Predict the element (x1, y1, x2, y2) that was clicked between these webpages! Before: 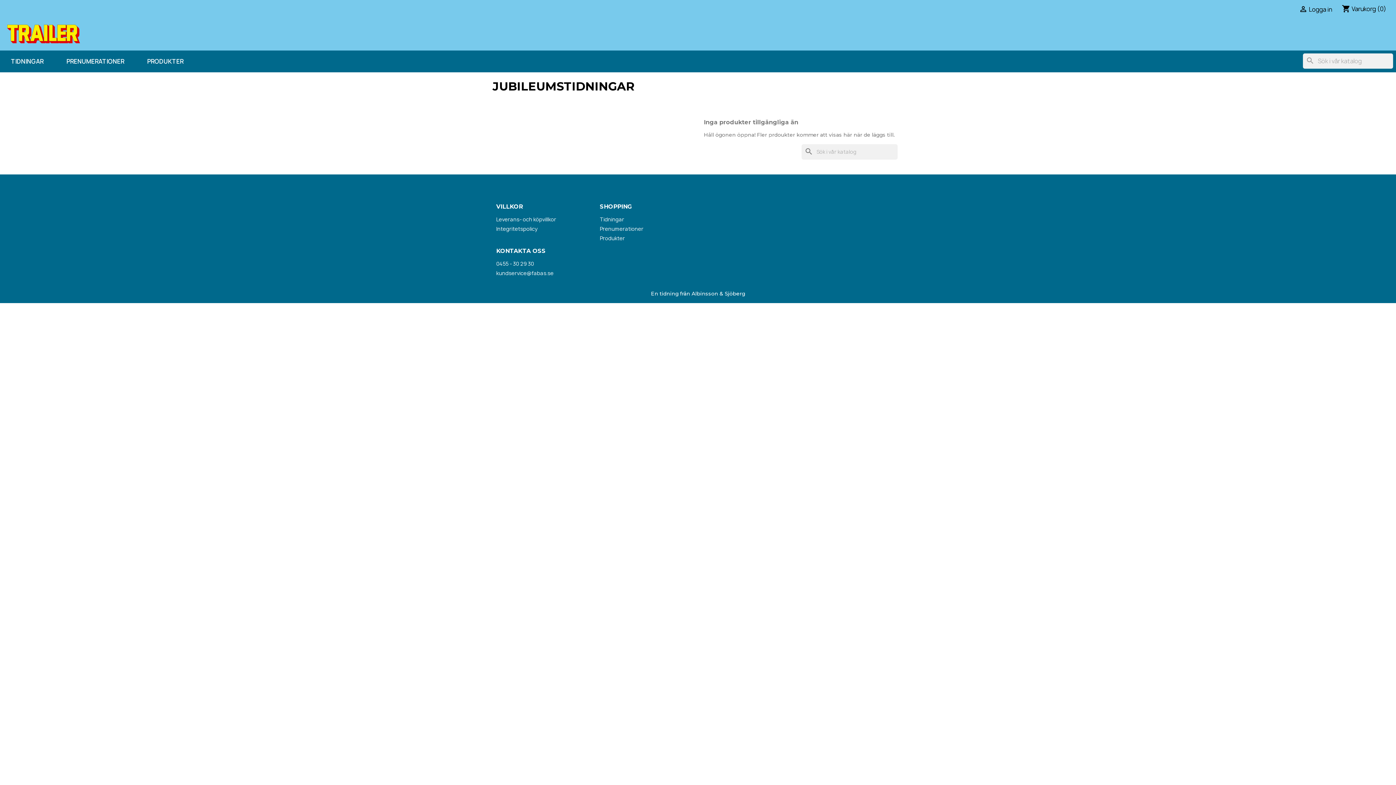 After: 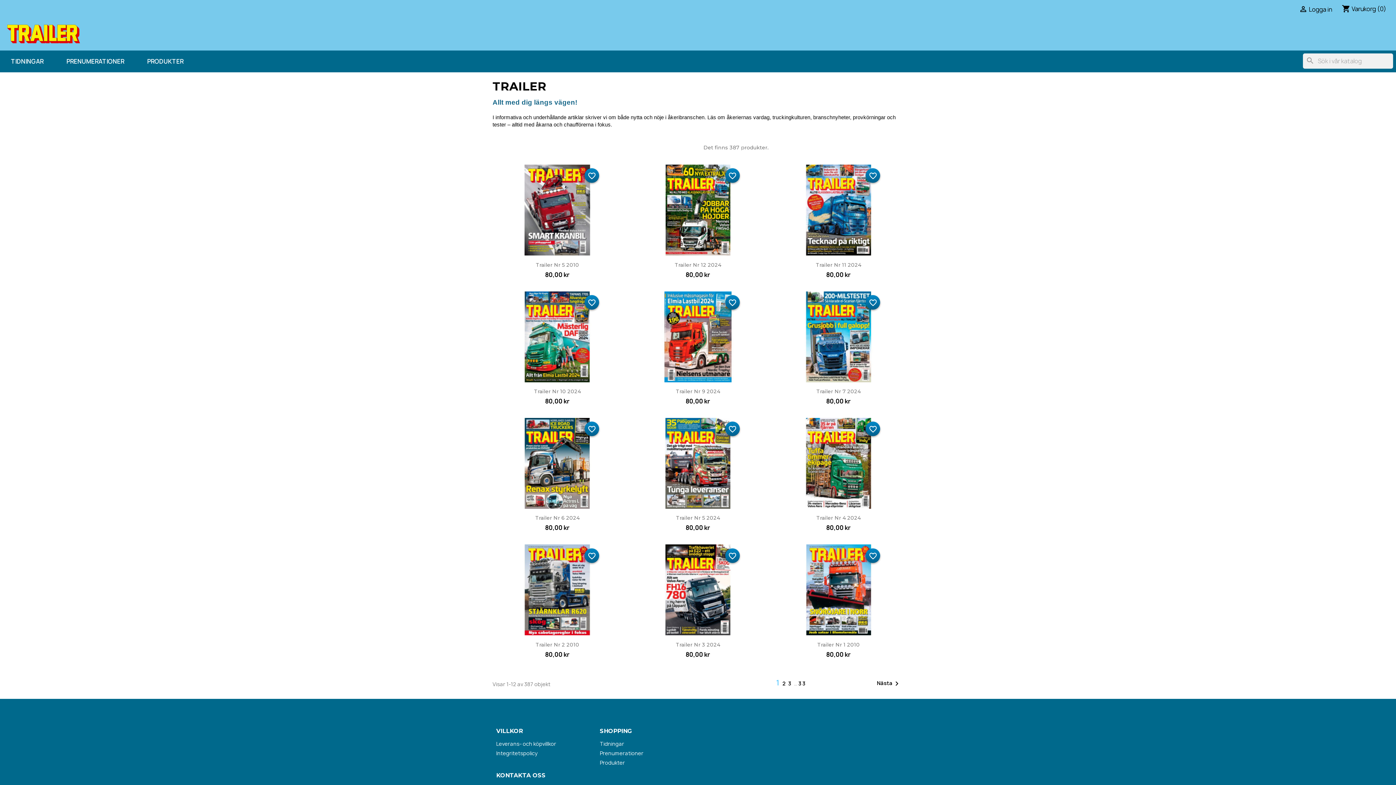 Action: bbox: (0, 50, 54, 72) label: TIDNINGAR